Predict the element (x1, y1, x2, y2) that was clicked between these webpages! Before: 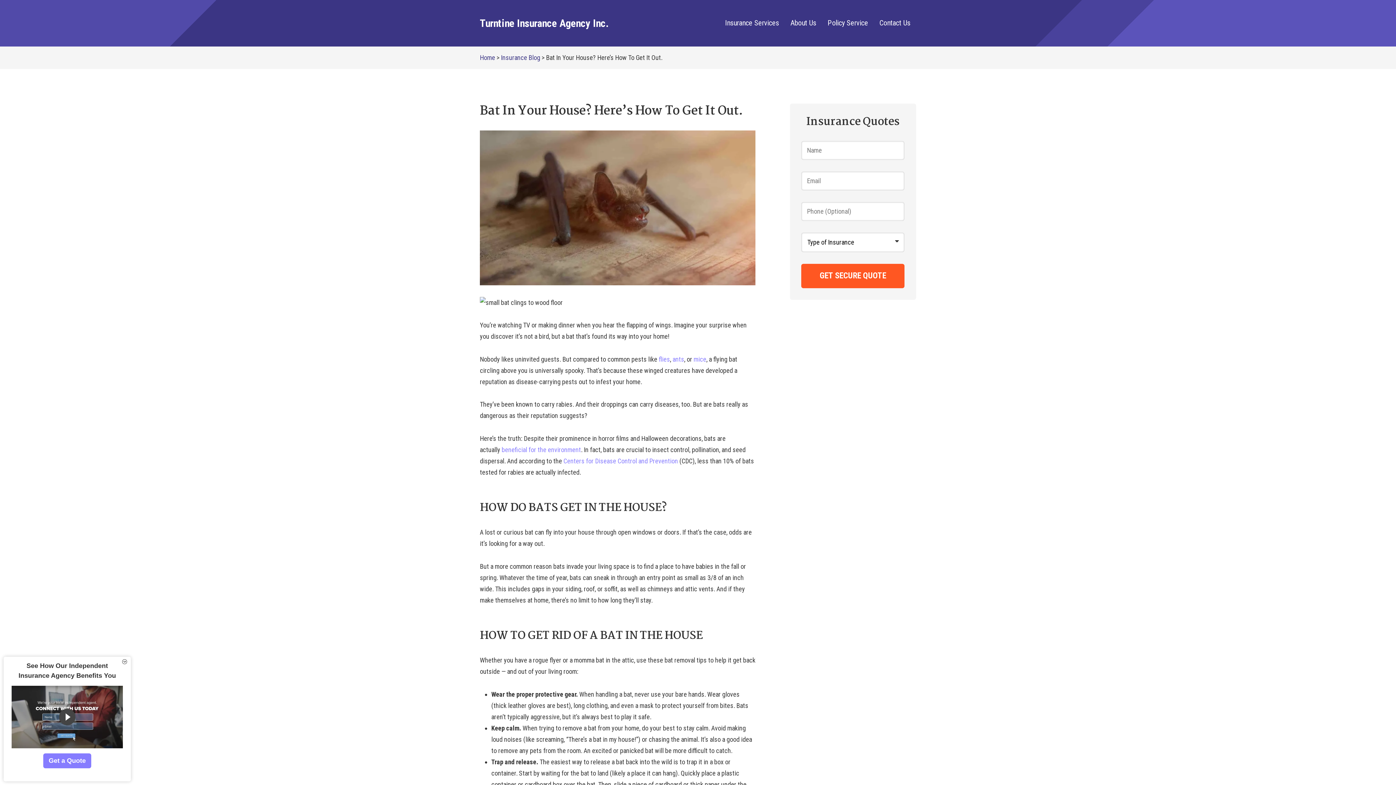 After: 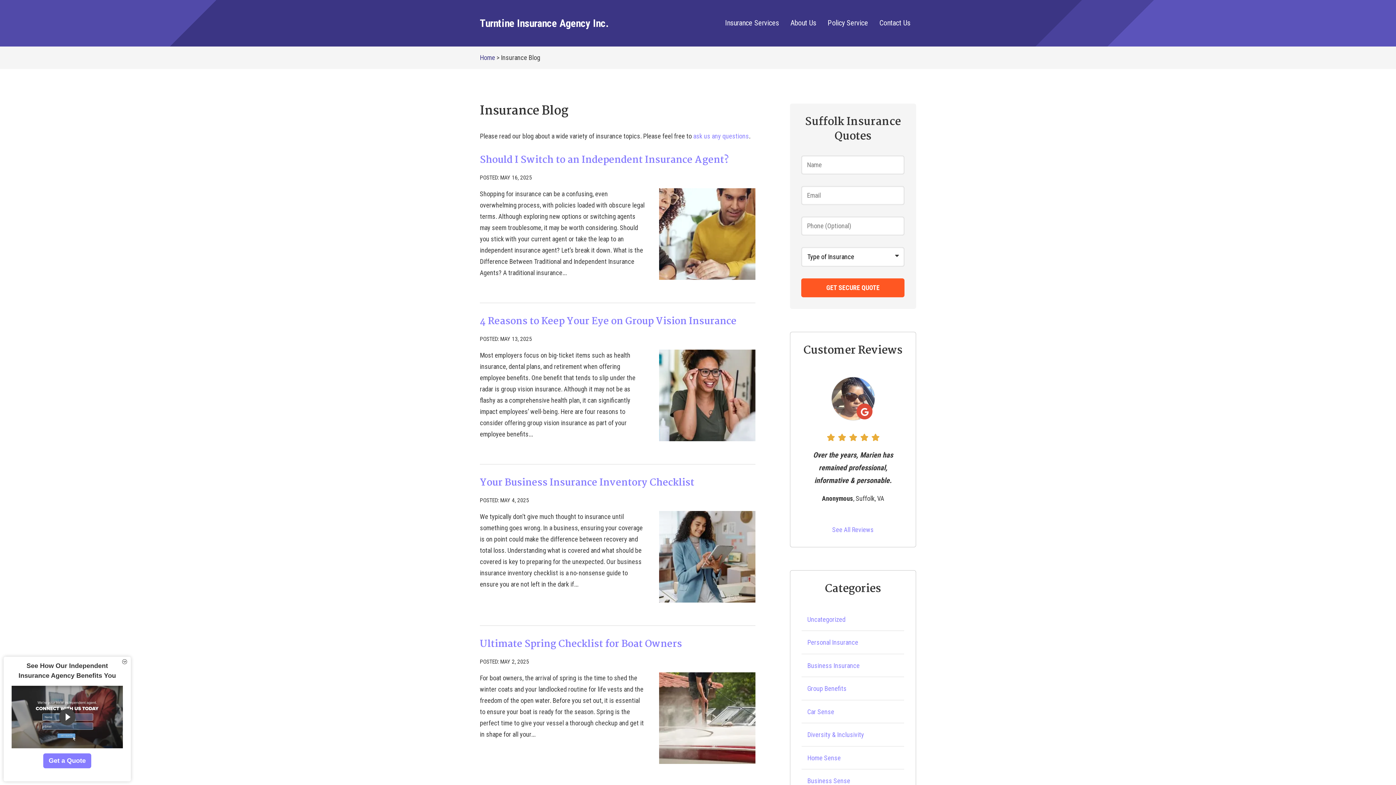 Action: label: Insurance Blog bbox: (501, 53, 540, 61)